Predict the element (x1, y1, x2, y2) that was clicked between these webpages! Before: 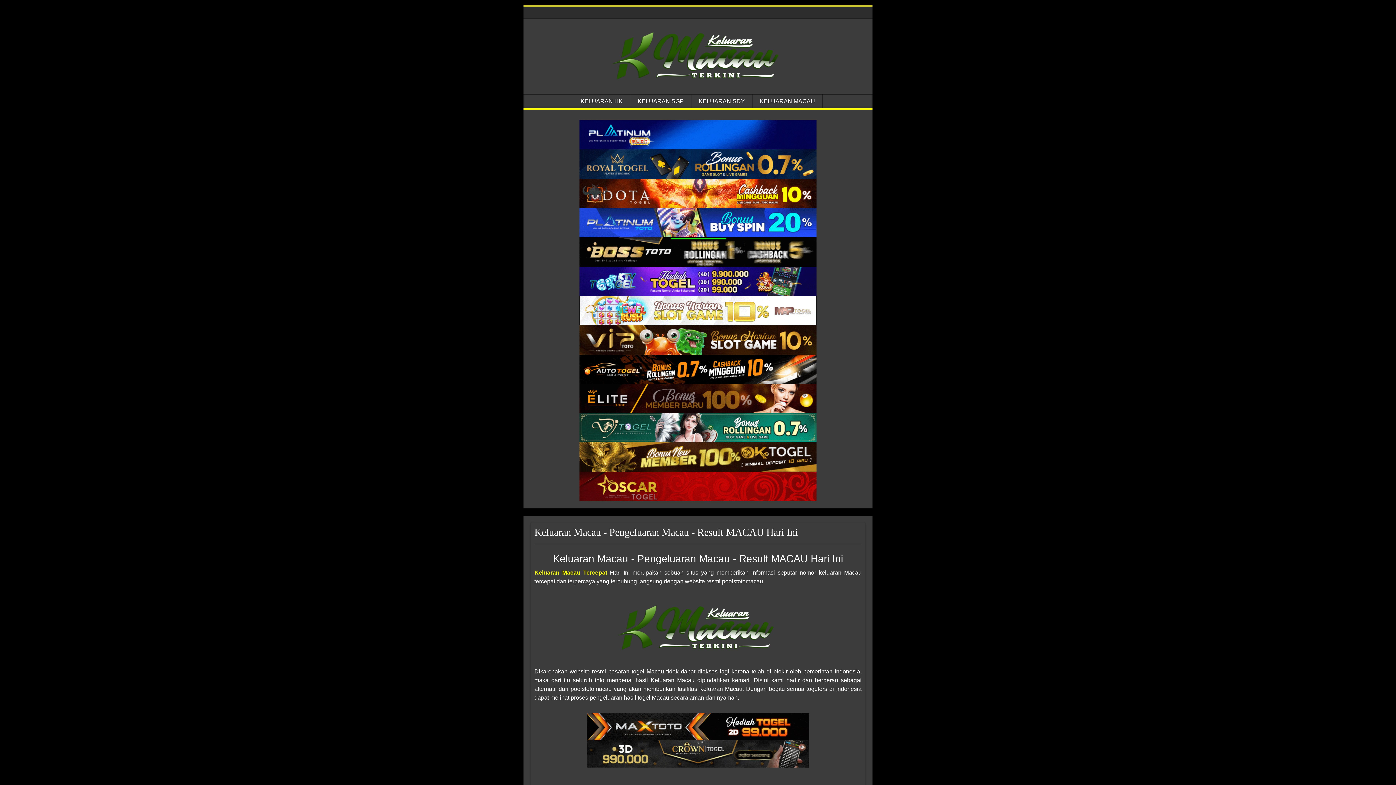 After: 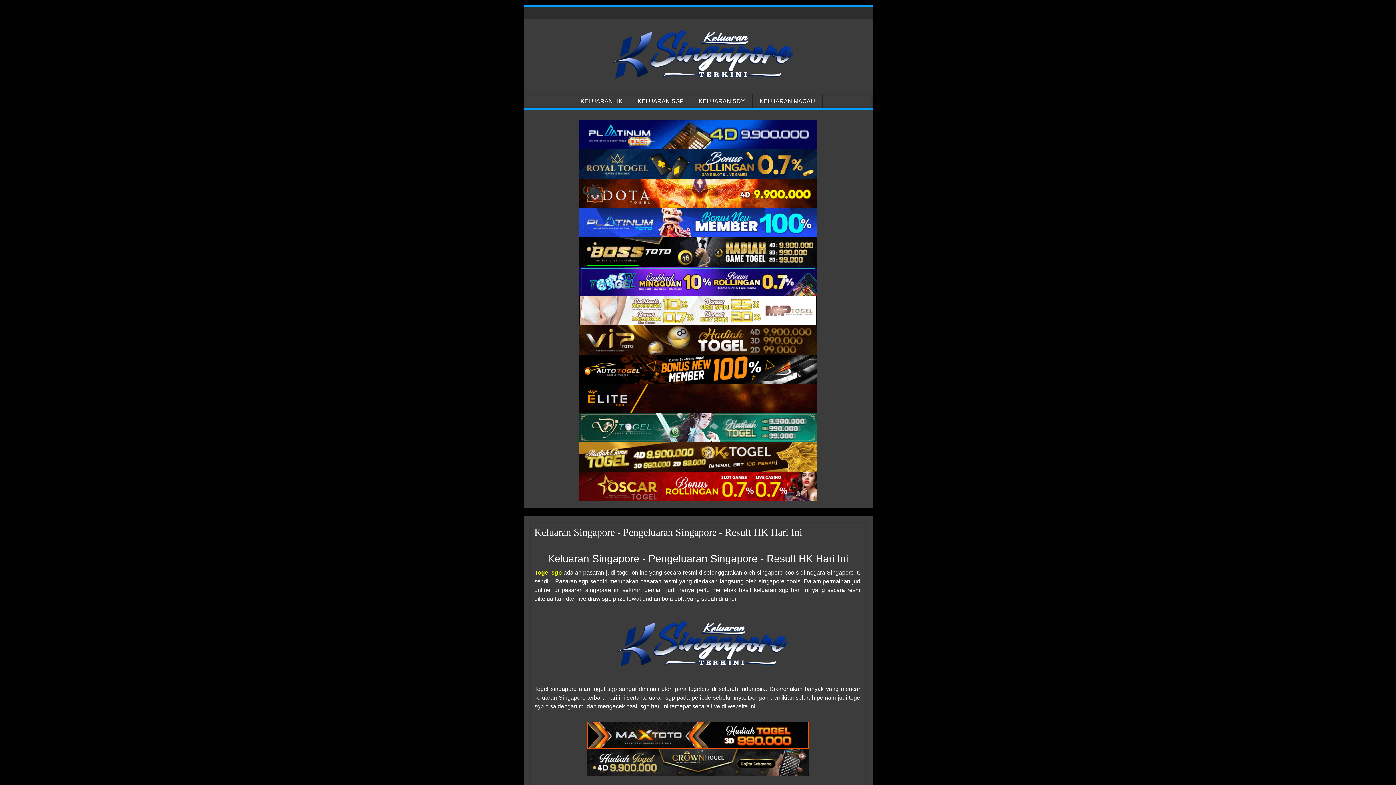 Action: bbox: (637, 98, 684, 104) label: KELUARAN SGP